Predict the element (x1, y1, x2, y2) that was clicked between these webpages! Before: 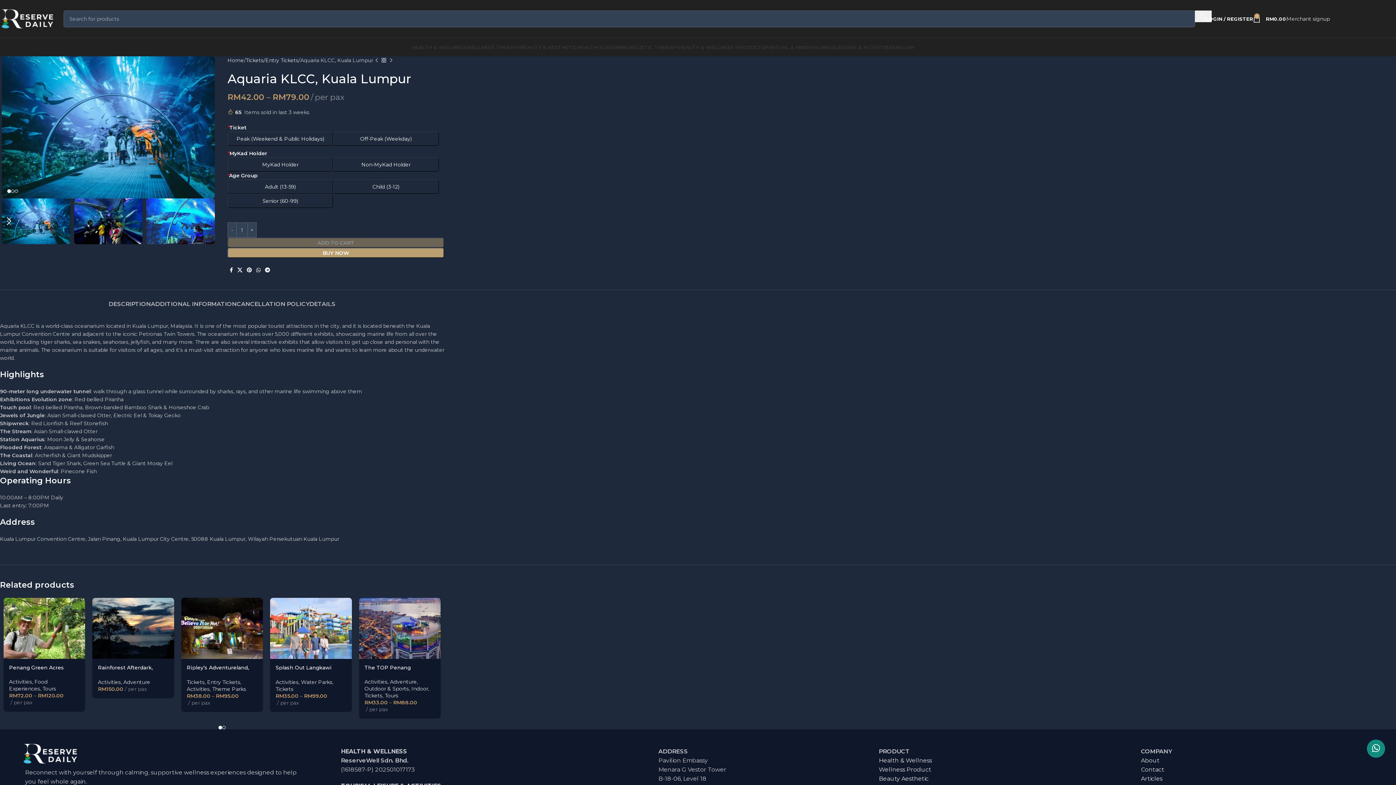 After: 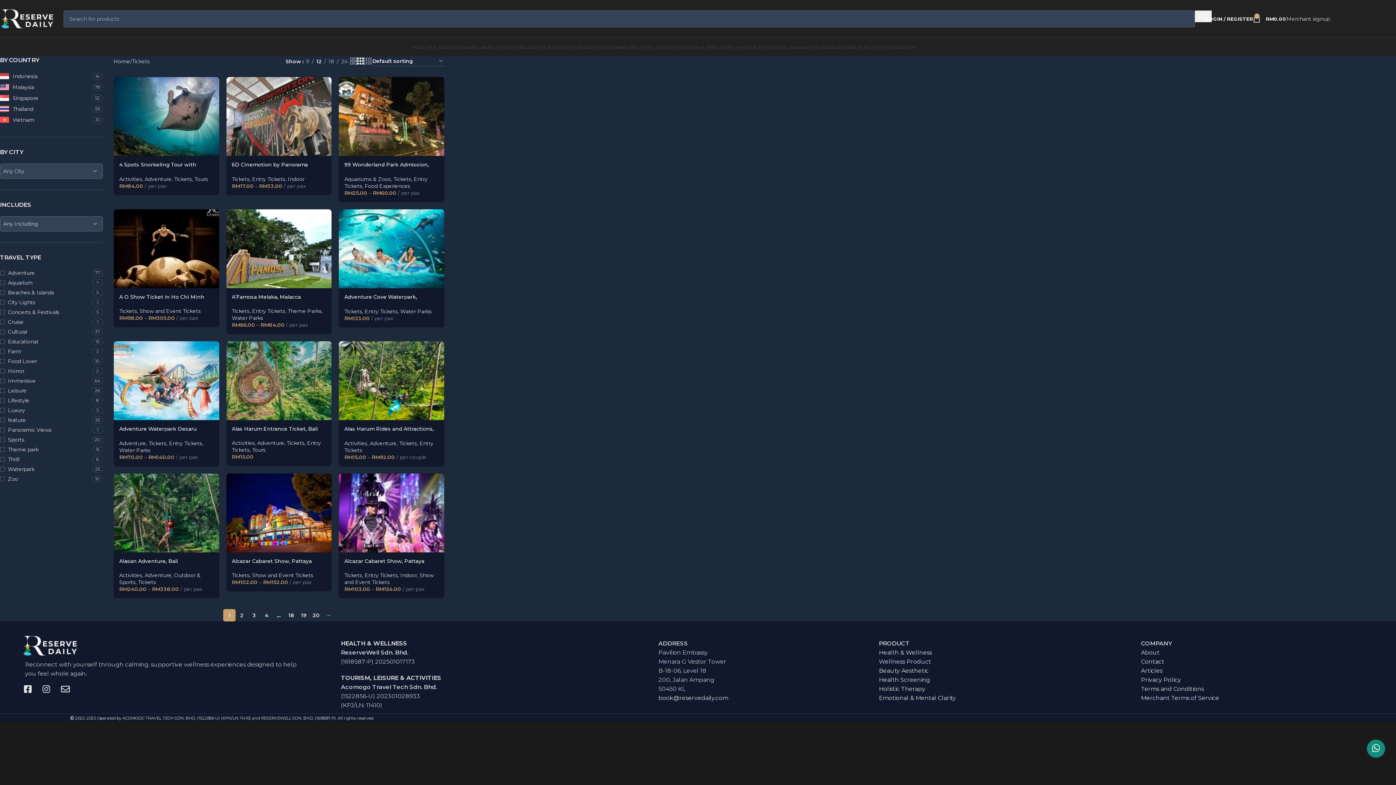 Action: bbox: (364, 692, 382, 699) label: Tickets